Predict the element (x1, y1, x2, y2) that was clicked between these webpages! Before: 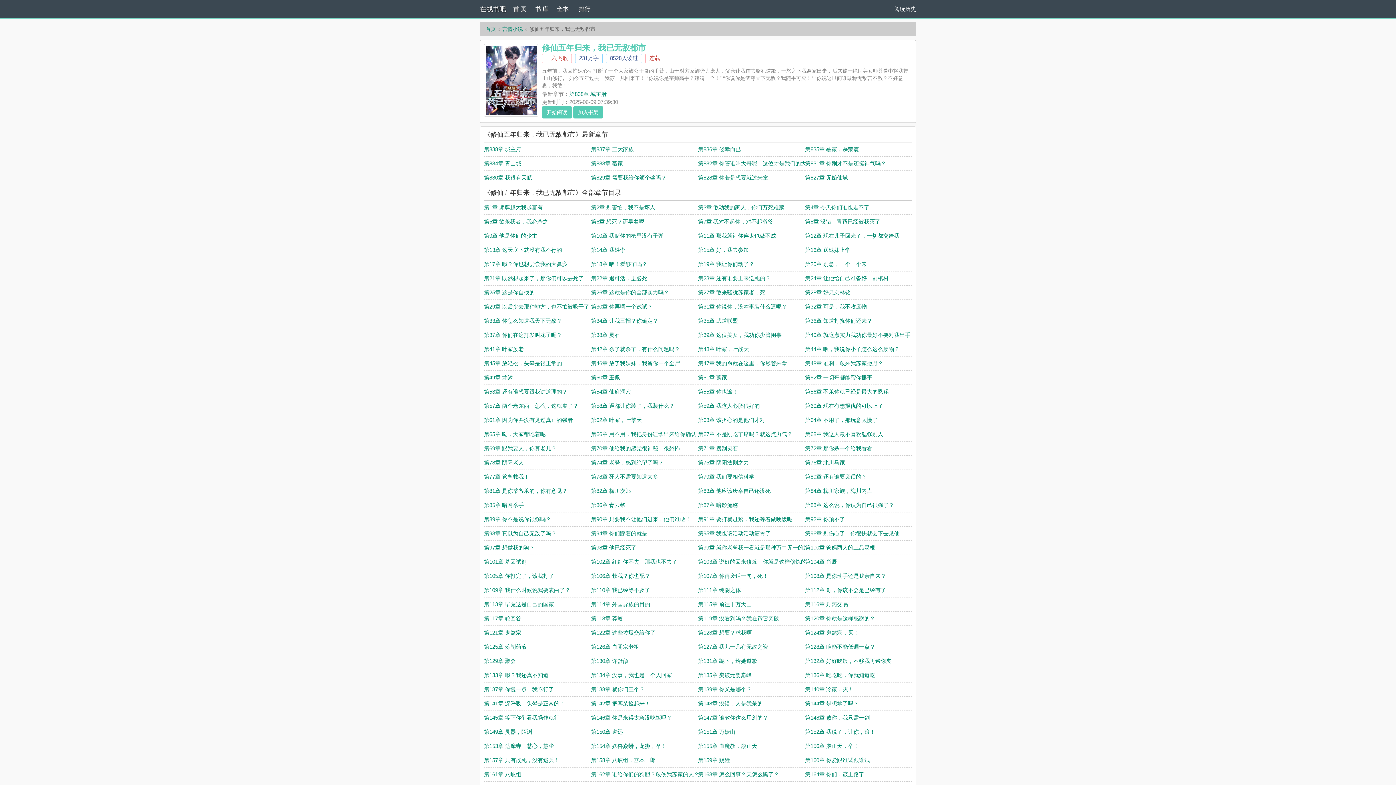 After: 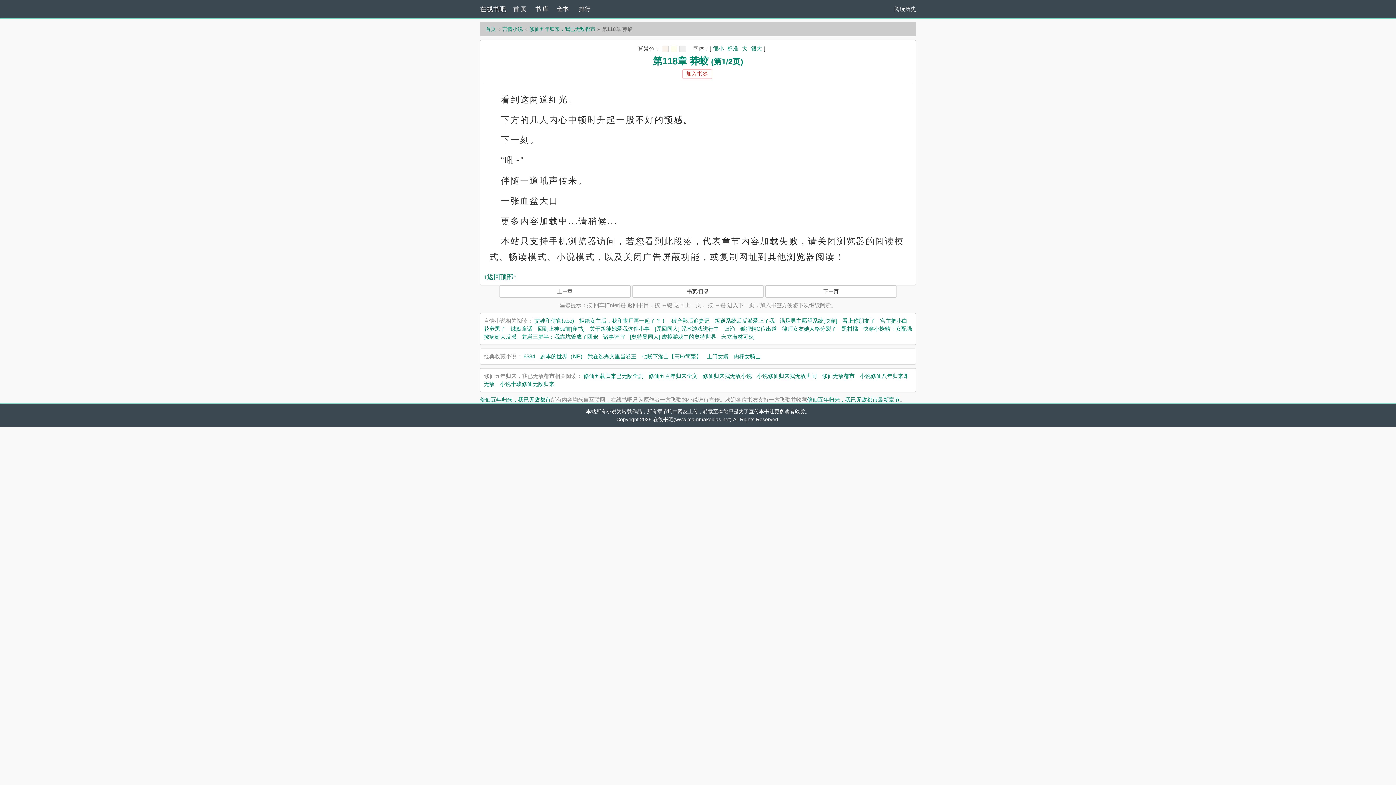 Action: label: 第118章 莽蛟 bbox: (591, 615, 623, 621)